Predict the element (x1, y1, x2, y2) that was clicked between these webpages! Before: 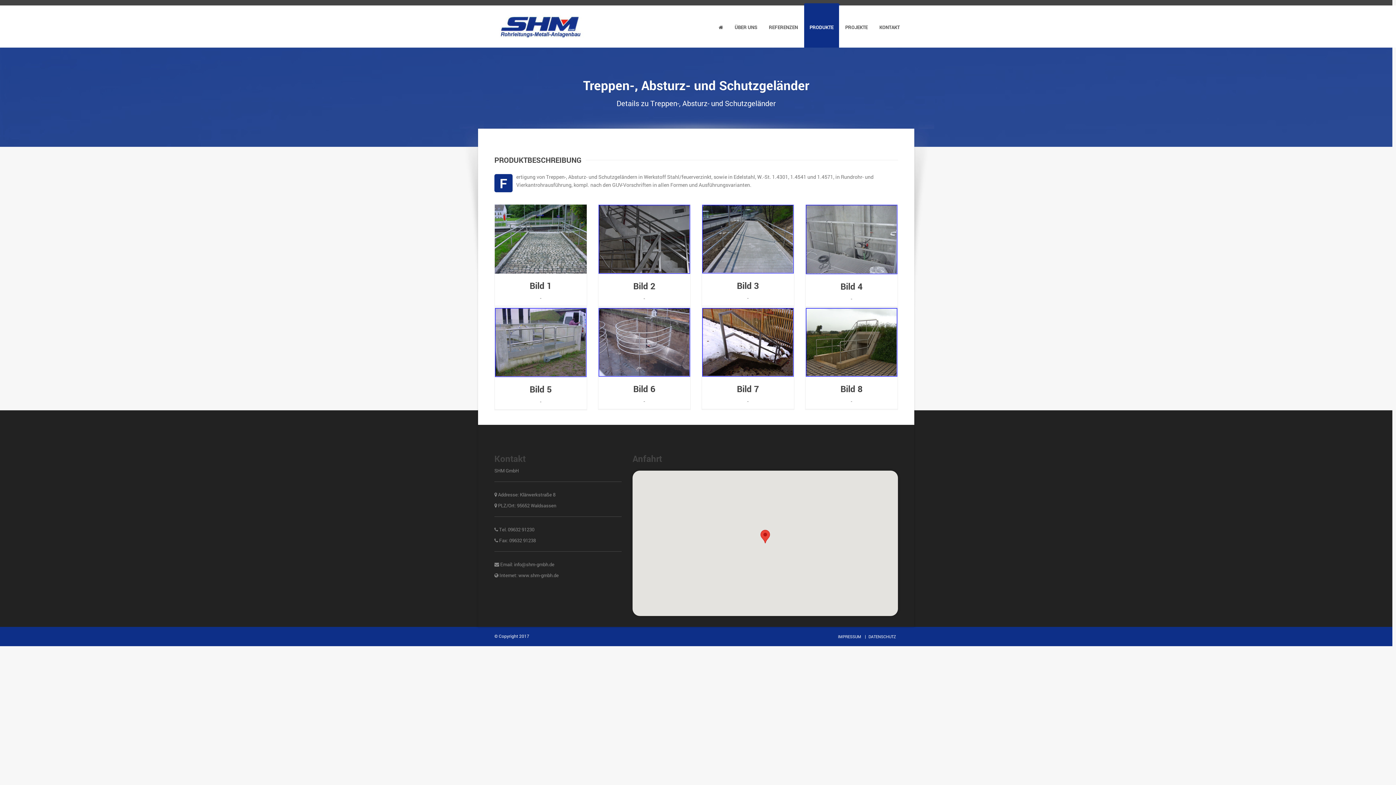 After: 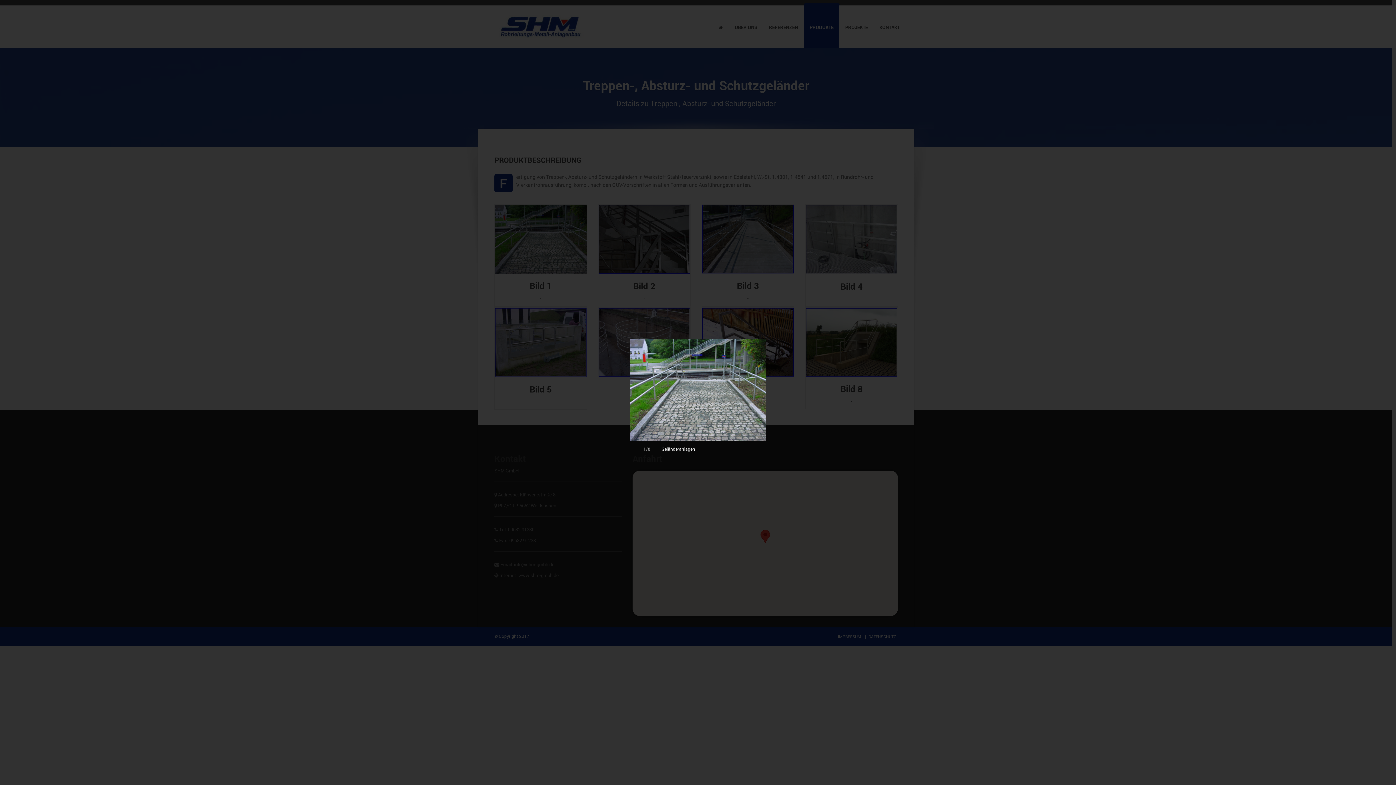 Action: bbox: (532, 229, 549, 243)